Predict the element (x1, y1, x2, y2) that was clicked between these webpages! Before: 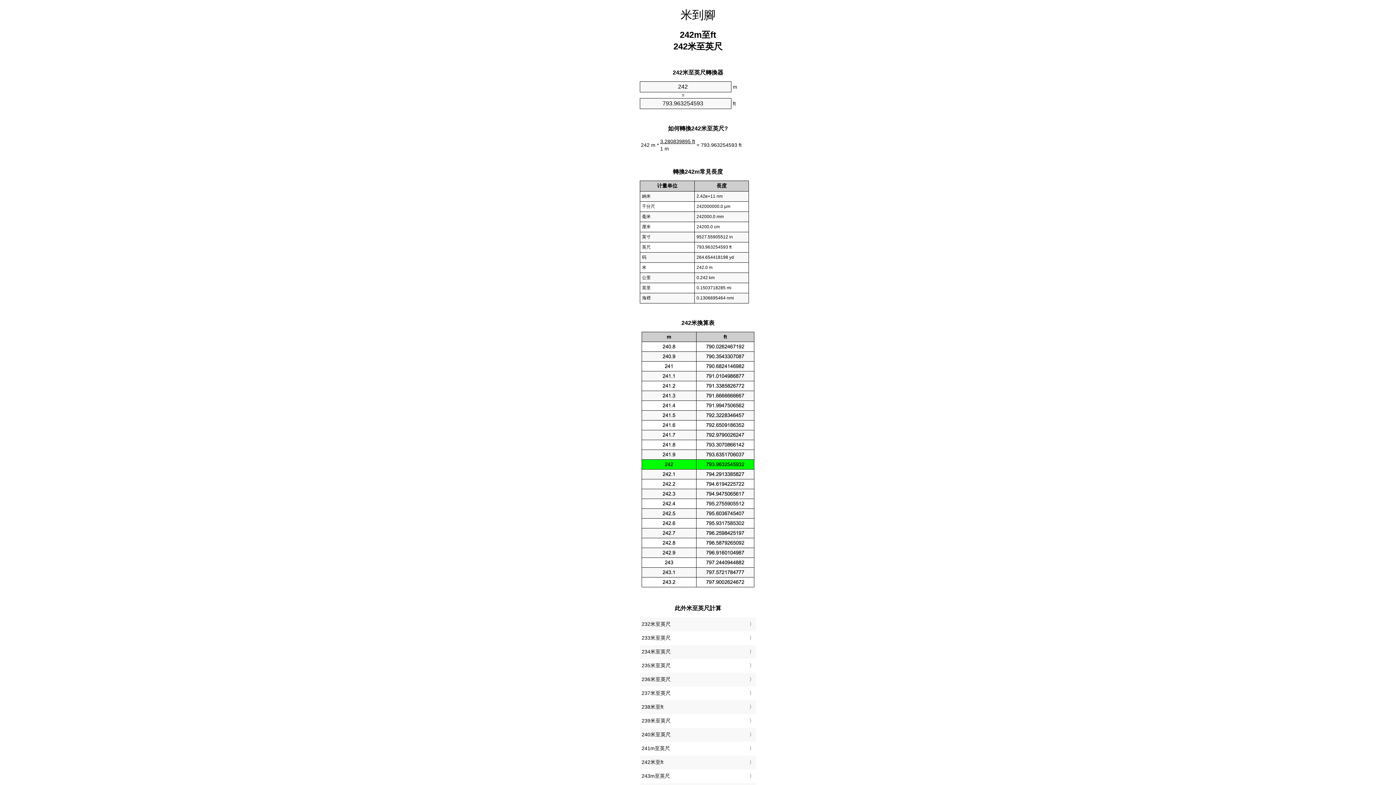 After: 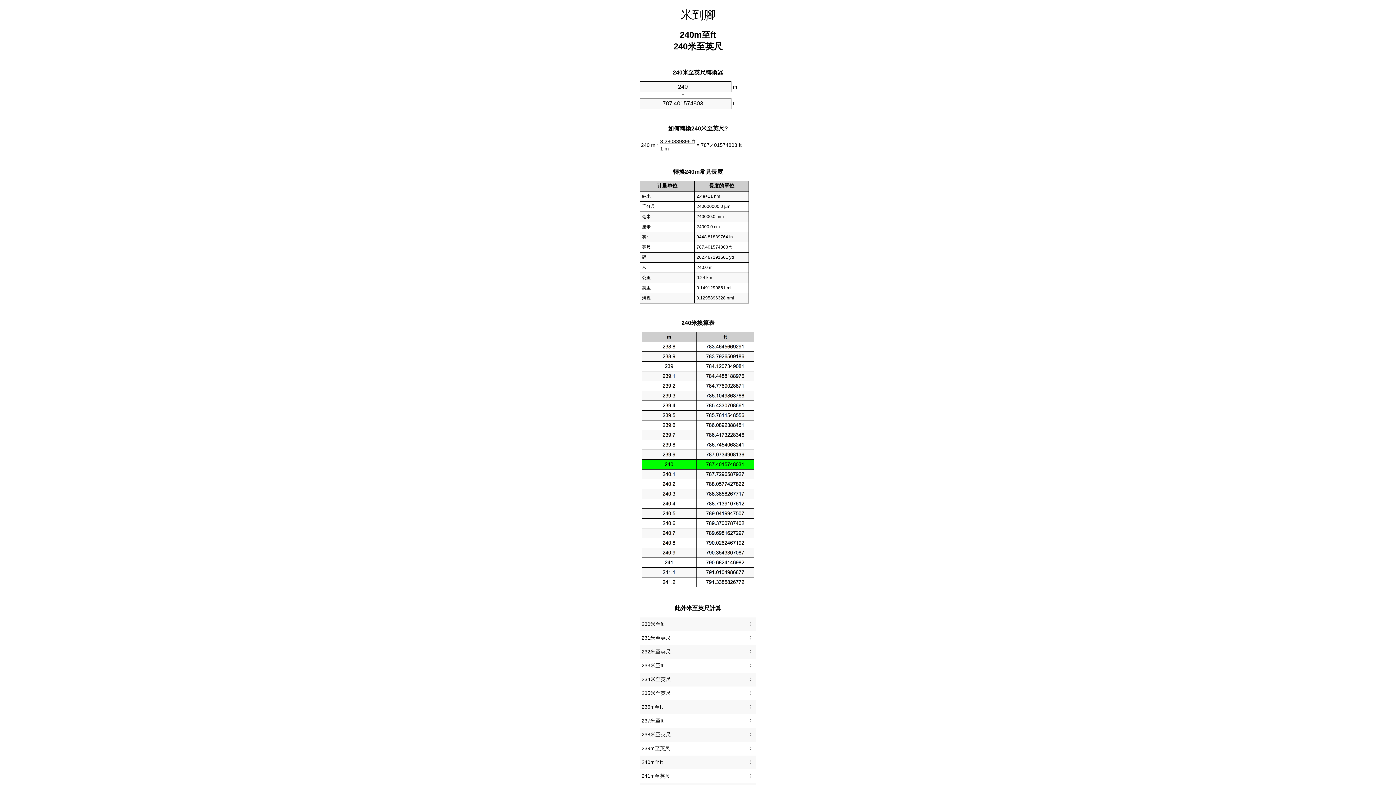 Action: bbox: (641, 730, 754, 740) label: 240米至英尺